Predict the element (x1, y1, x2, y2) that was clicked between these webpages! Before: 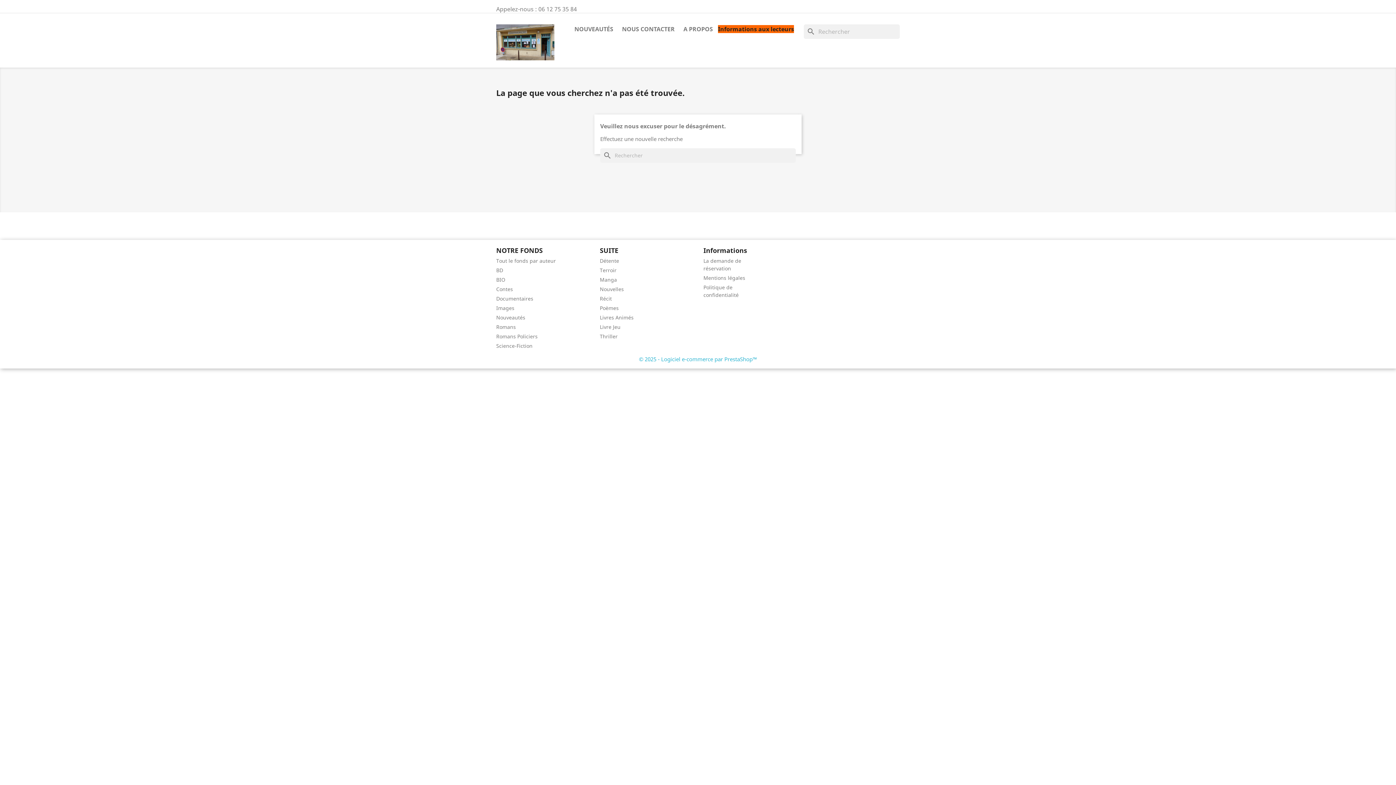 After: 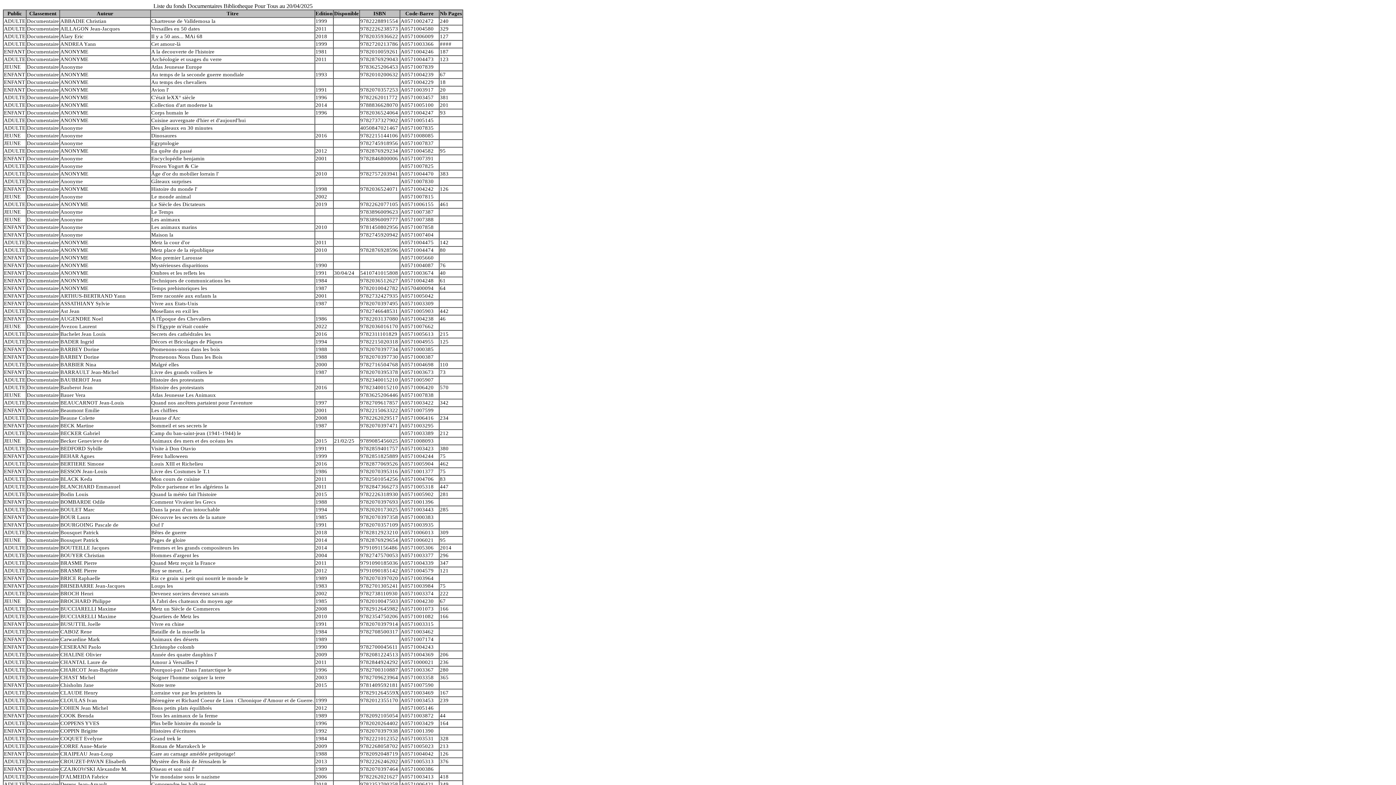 Action: label: Documentaires bbox: (496, 295, 533, 302)